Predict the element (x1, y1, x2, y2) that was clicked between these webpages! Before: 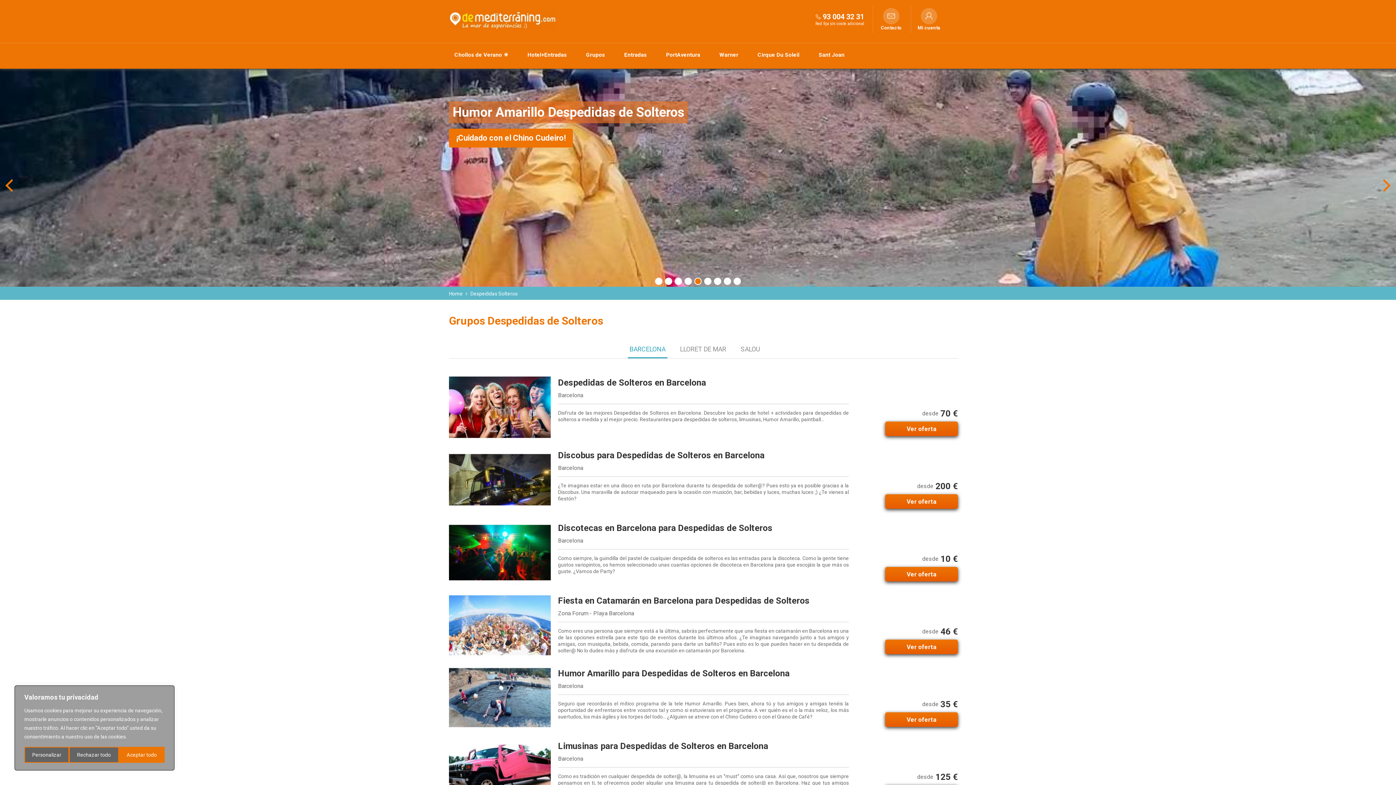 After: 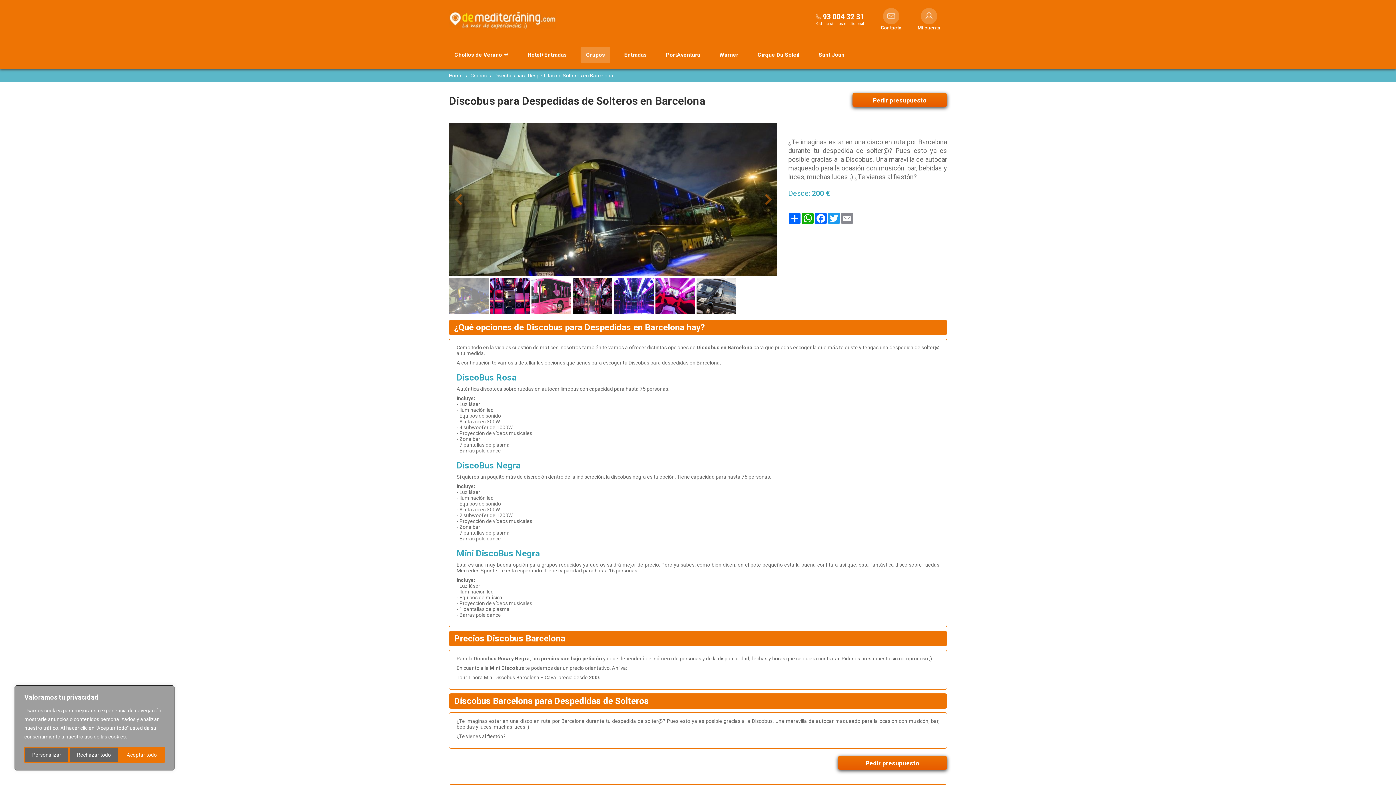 Action: bbox: (558, 450, 764, 460) label: Discobus para Despedidas de Solteros en Barcelona